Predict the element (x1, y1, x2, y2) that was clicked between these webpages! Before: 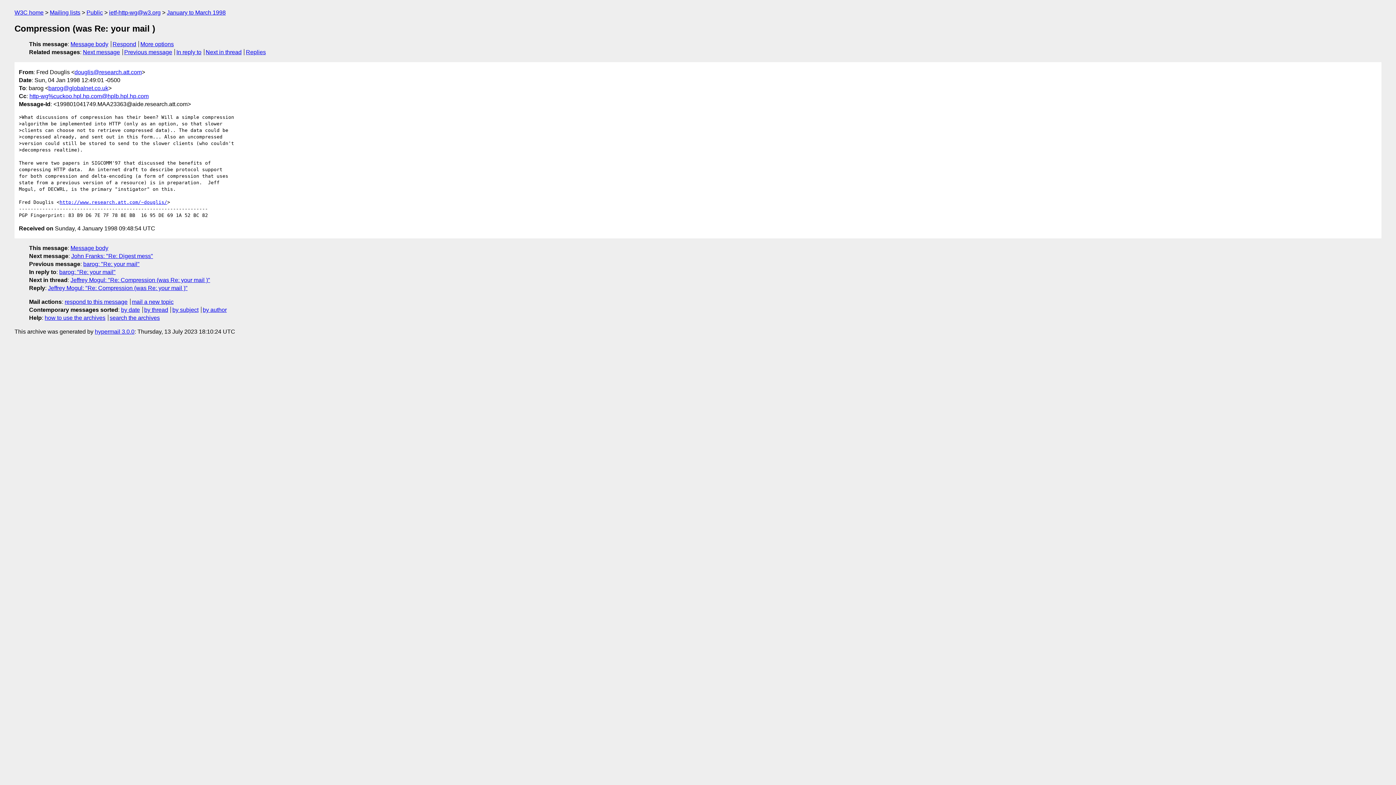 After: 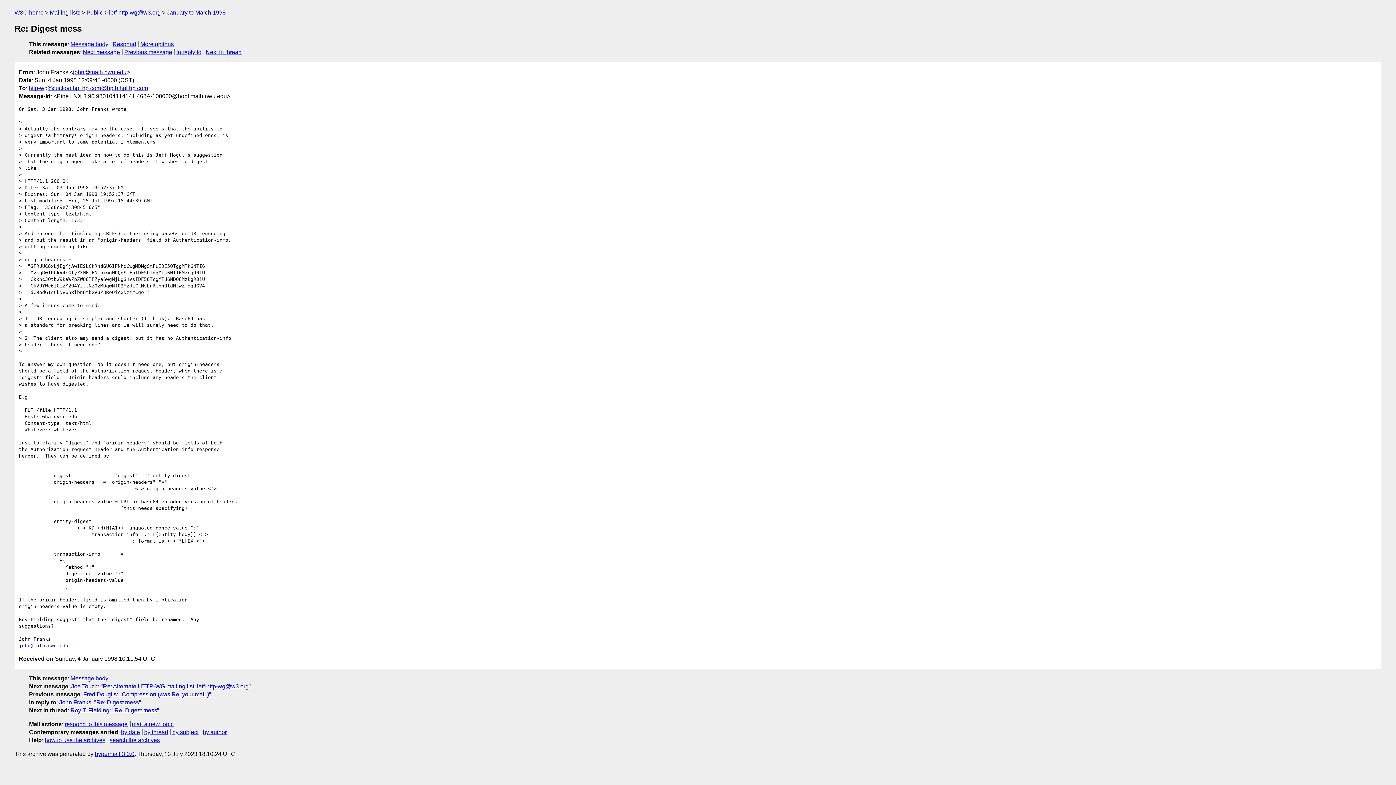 Action: label: John Franks: "Re: Digest mess" bbox: (71, 253, 153, 259)